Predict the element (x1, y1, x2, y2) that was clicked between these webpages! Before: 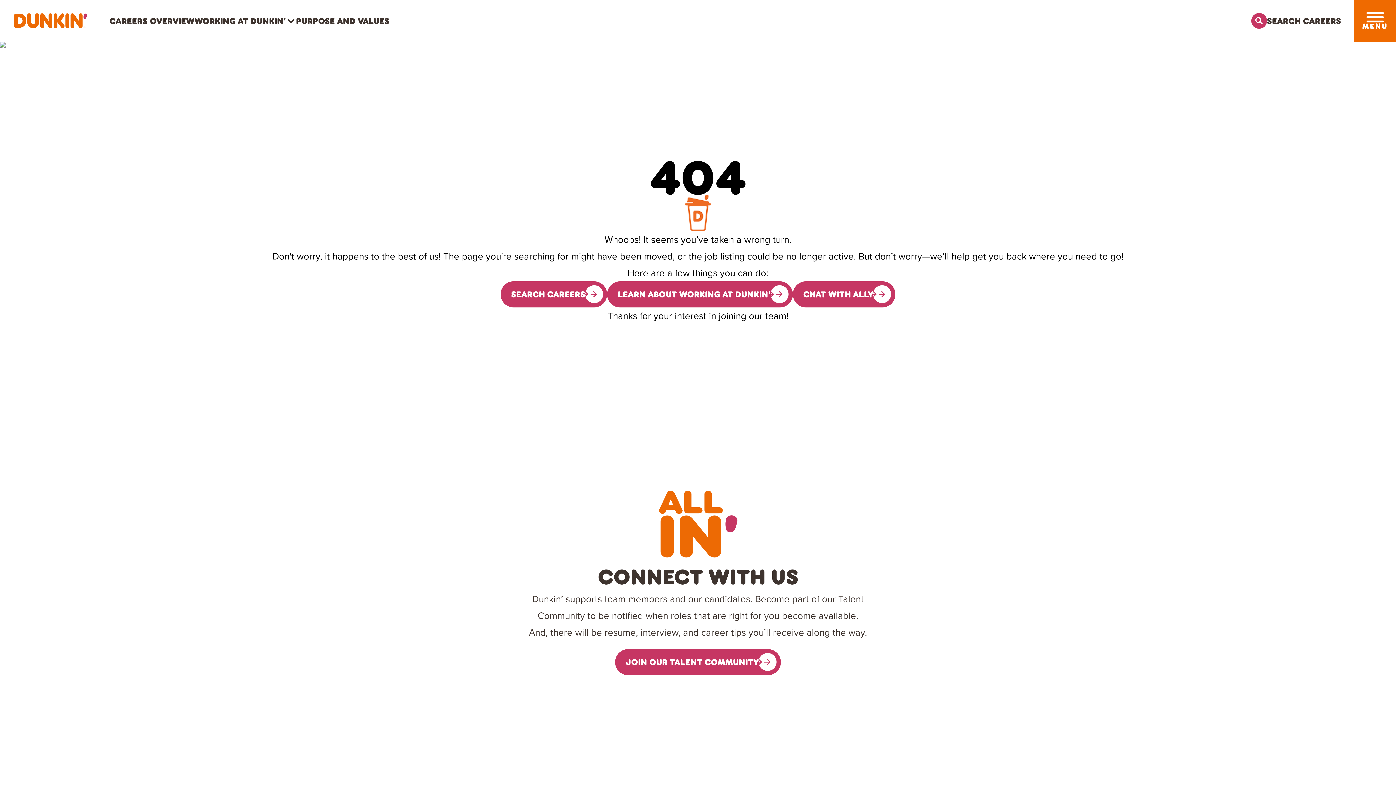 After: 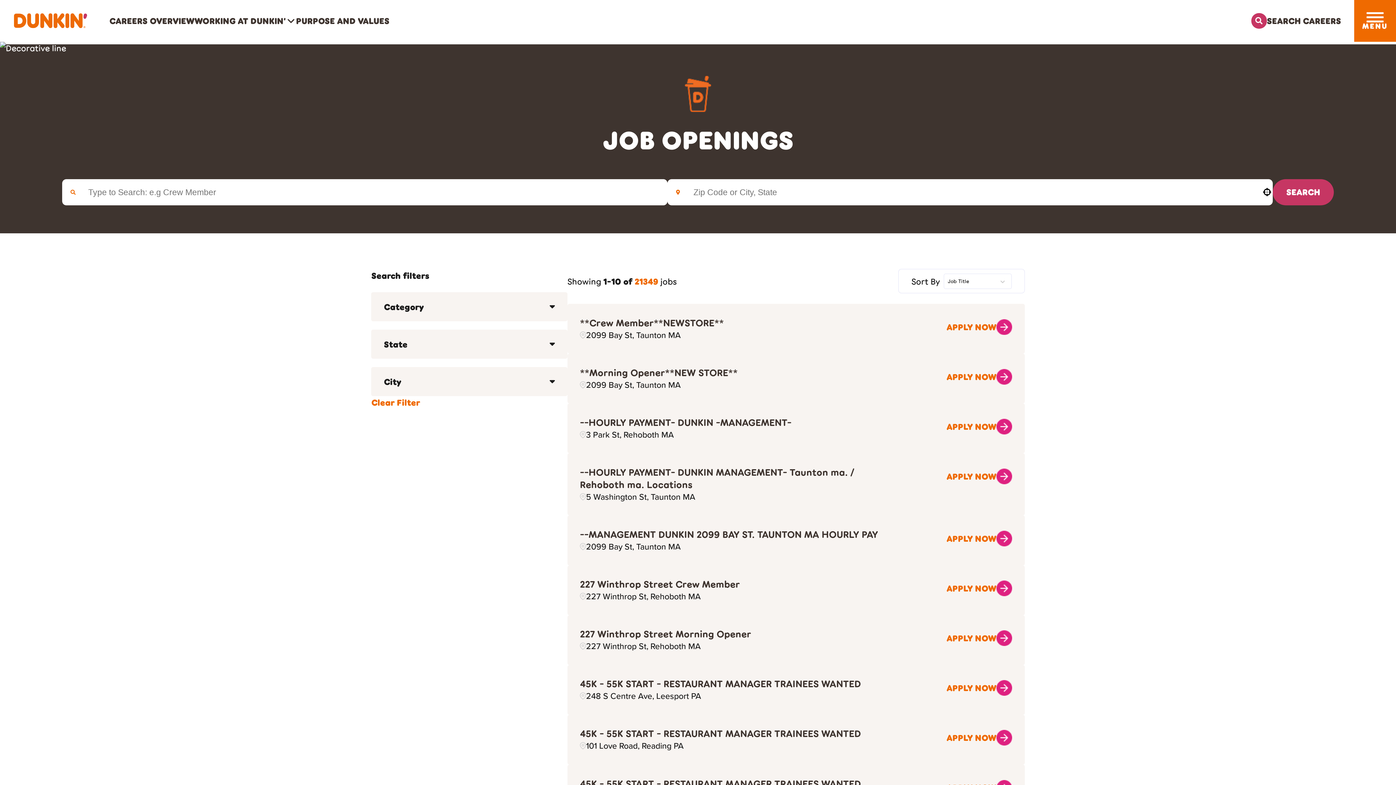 Action: label: SEARCH CAREERS bbox: (500, 281, 607, 307)